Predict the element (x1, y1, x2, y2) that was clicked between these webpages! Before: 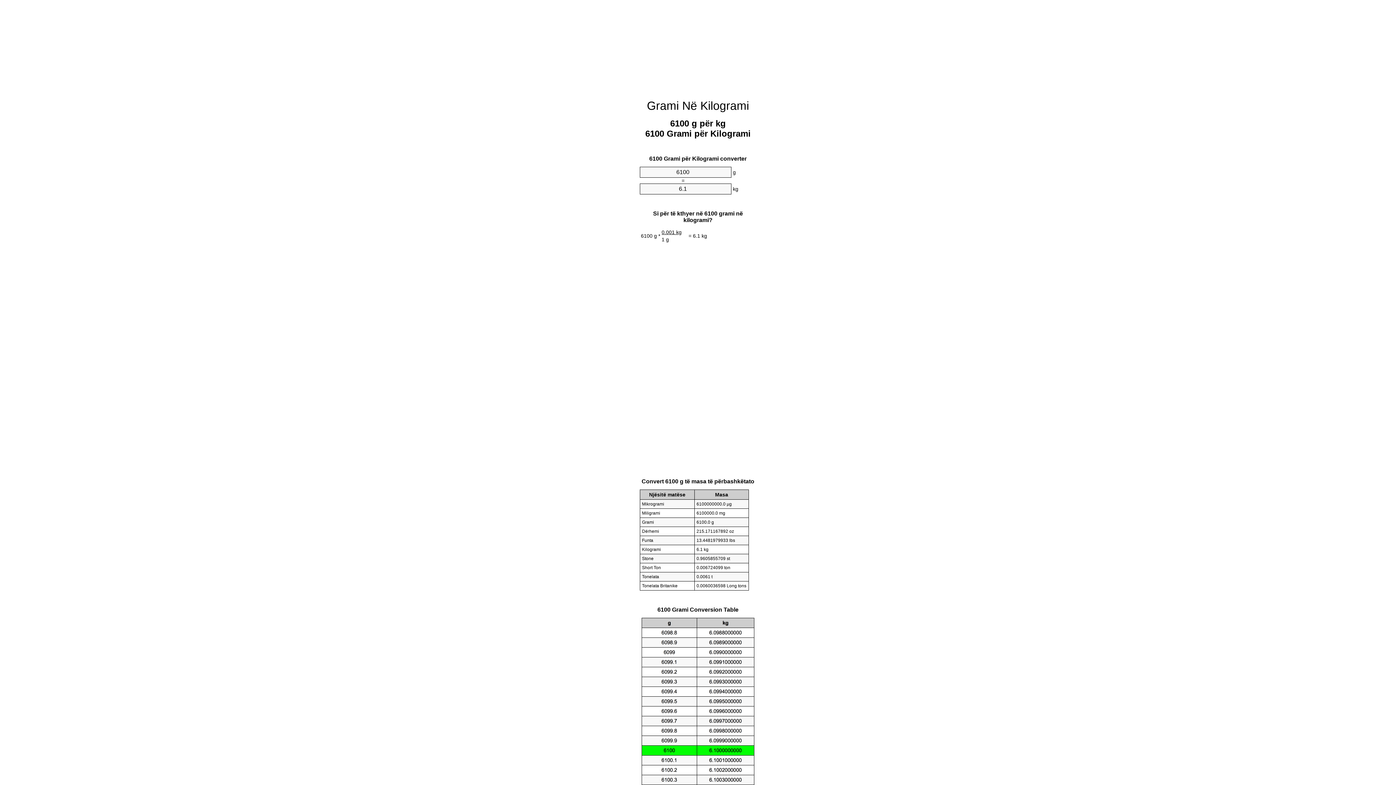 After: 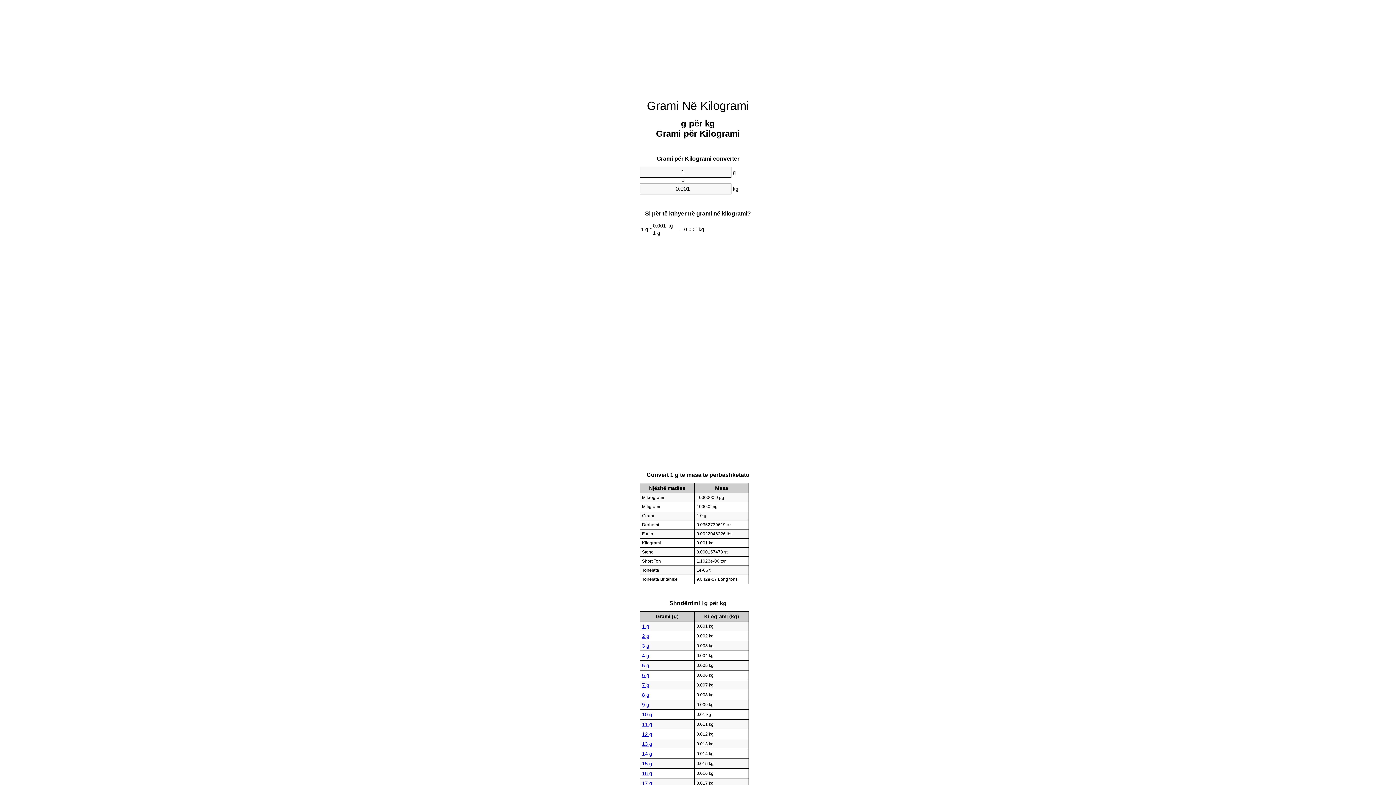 Action: label: Grami Në Kilogrami bbox: (647, 99, 749, 112)